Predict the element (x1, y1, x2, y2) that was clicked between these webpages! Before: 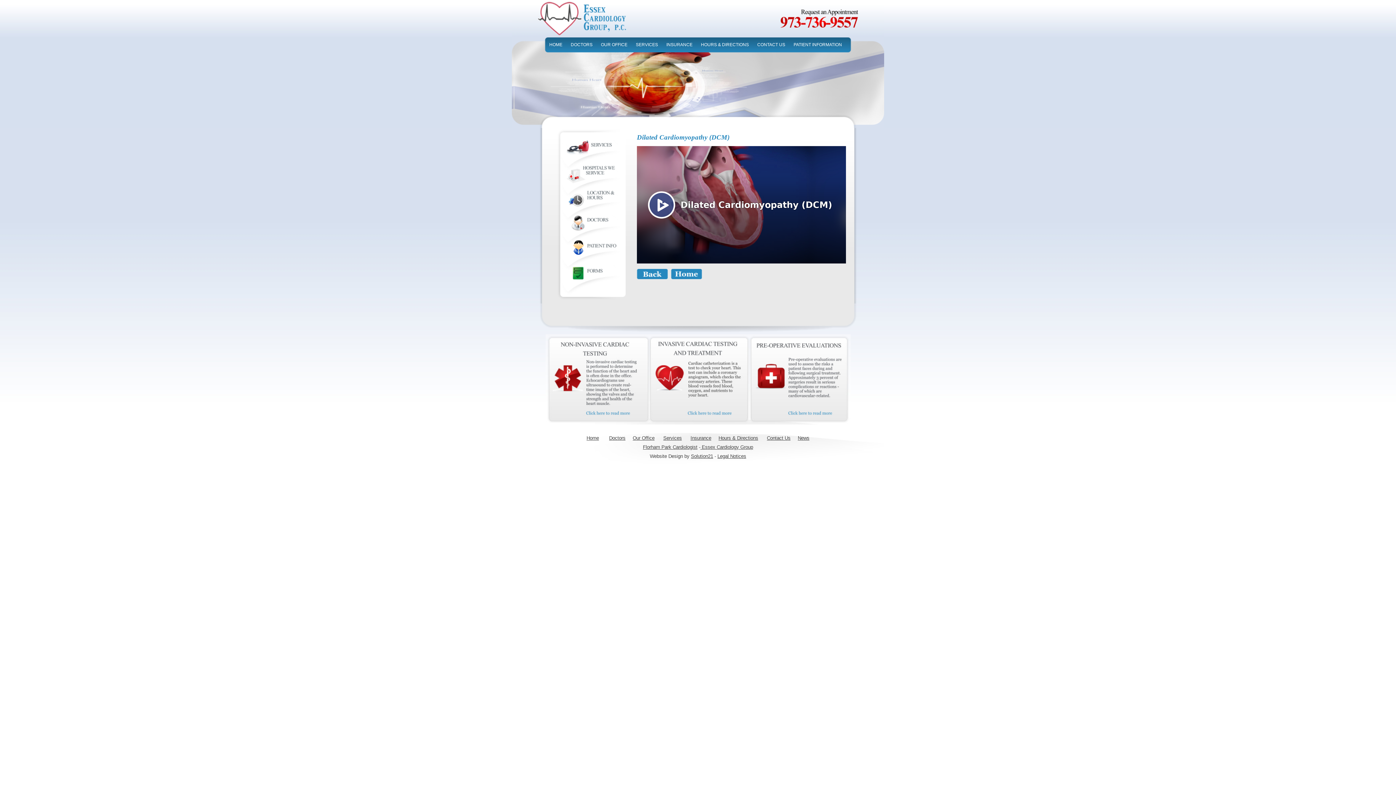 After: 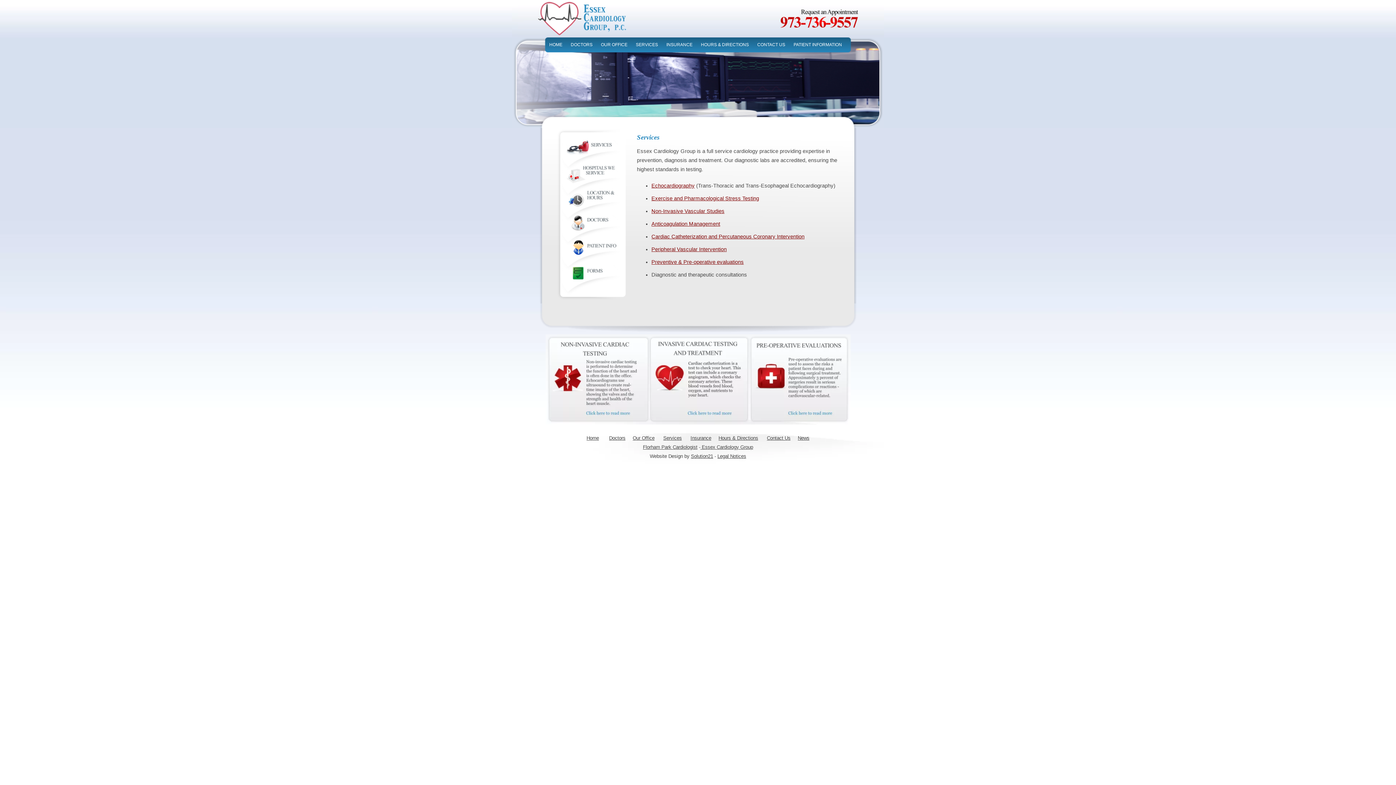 Action: bbox: (634, 39, 660, 50) label: SERVICES